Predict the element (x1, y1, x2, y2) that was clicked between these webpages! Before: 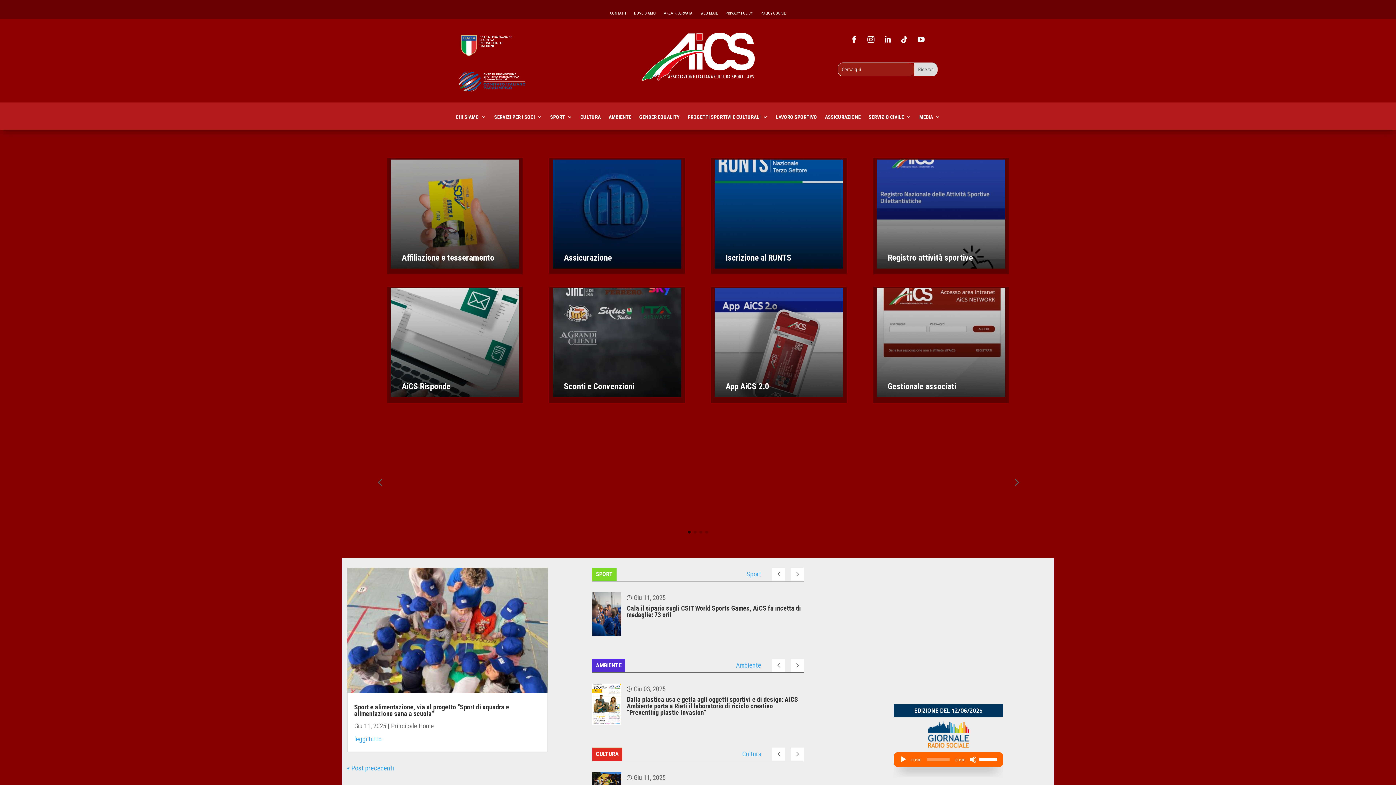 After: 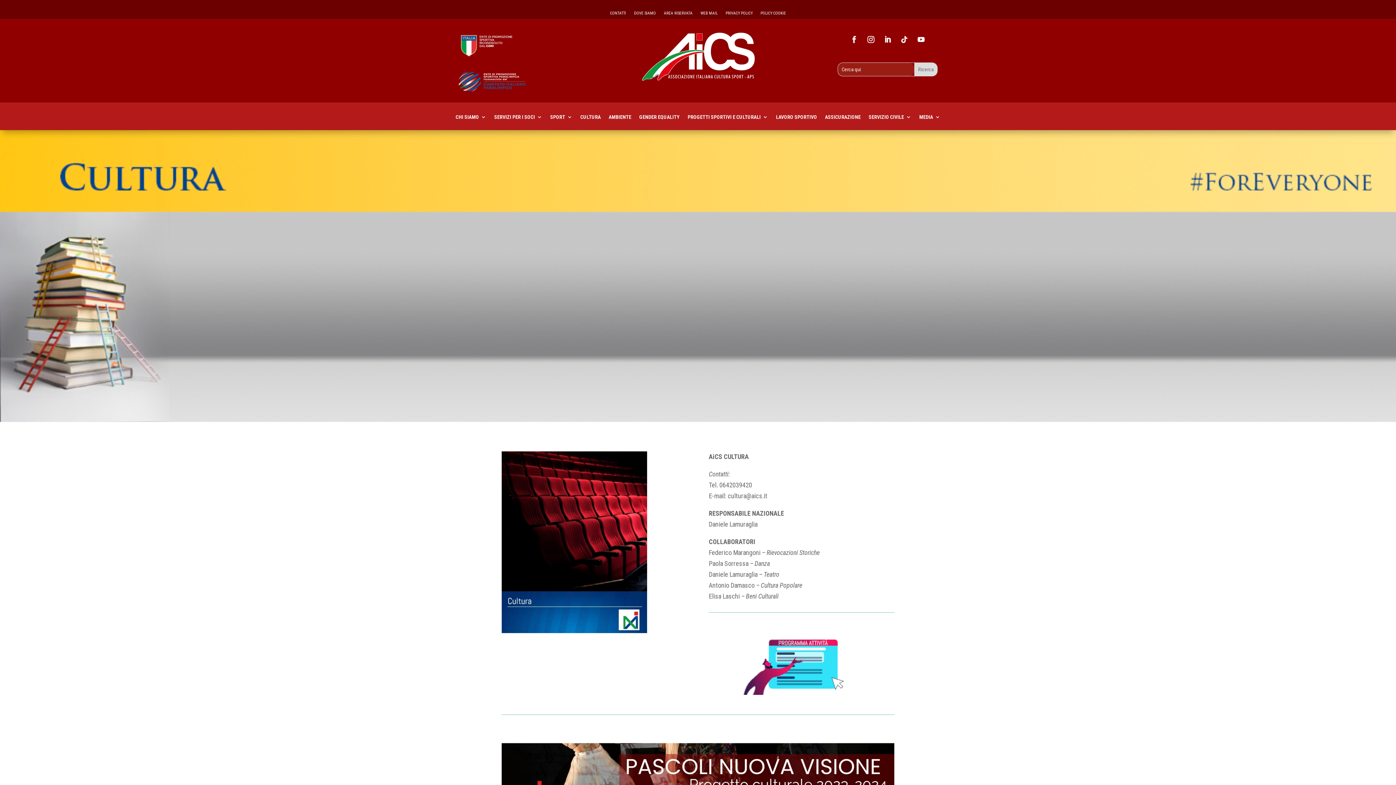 Action: bbox: (580, 114, 600, 130) label: CULTURA